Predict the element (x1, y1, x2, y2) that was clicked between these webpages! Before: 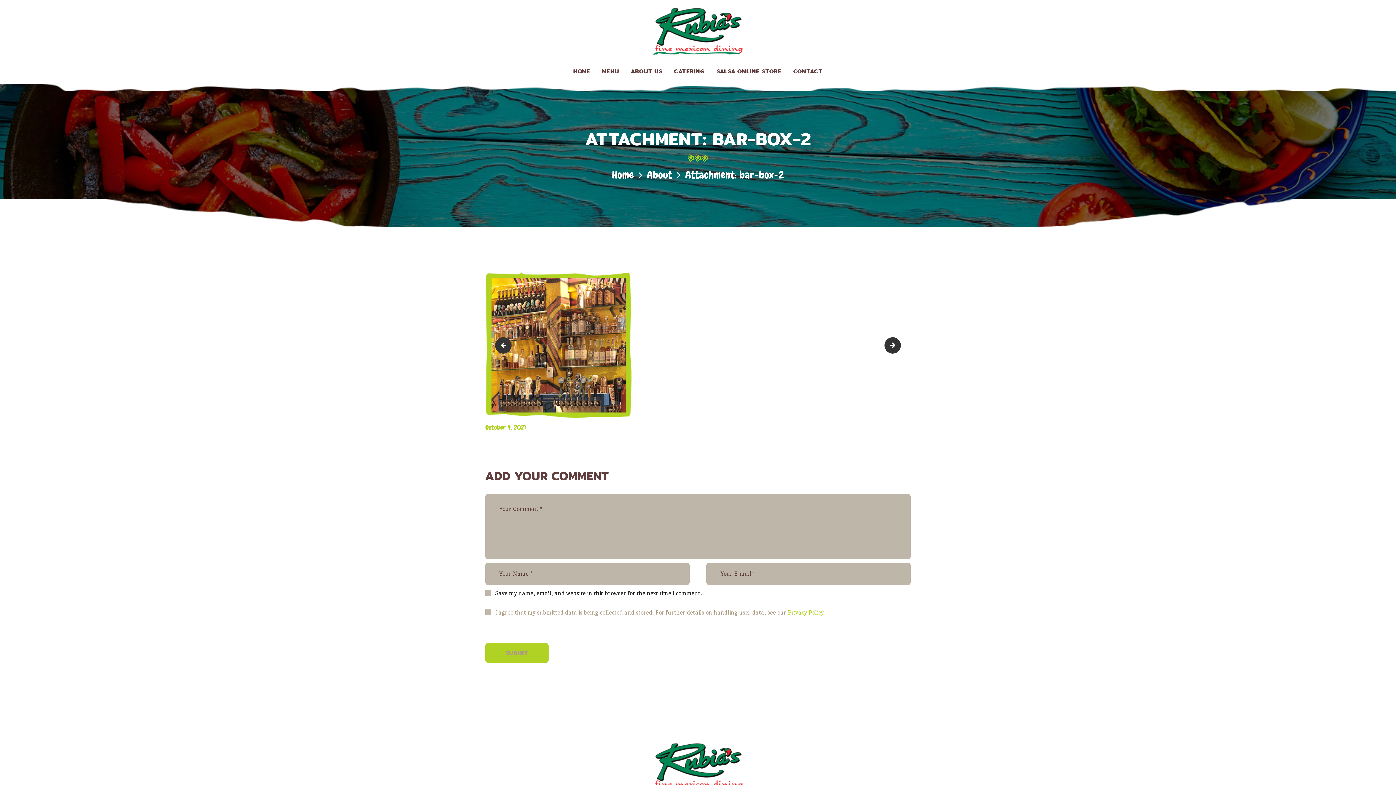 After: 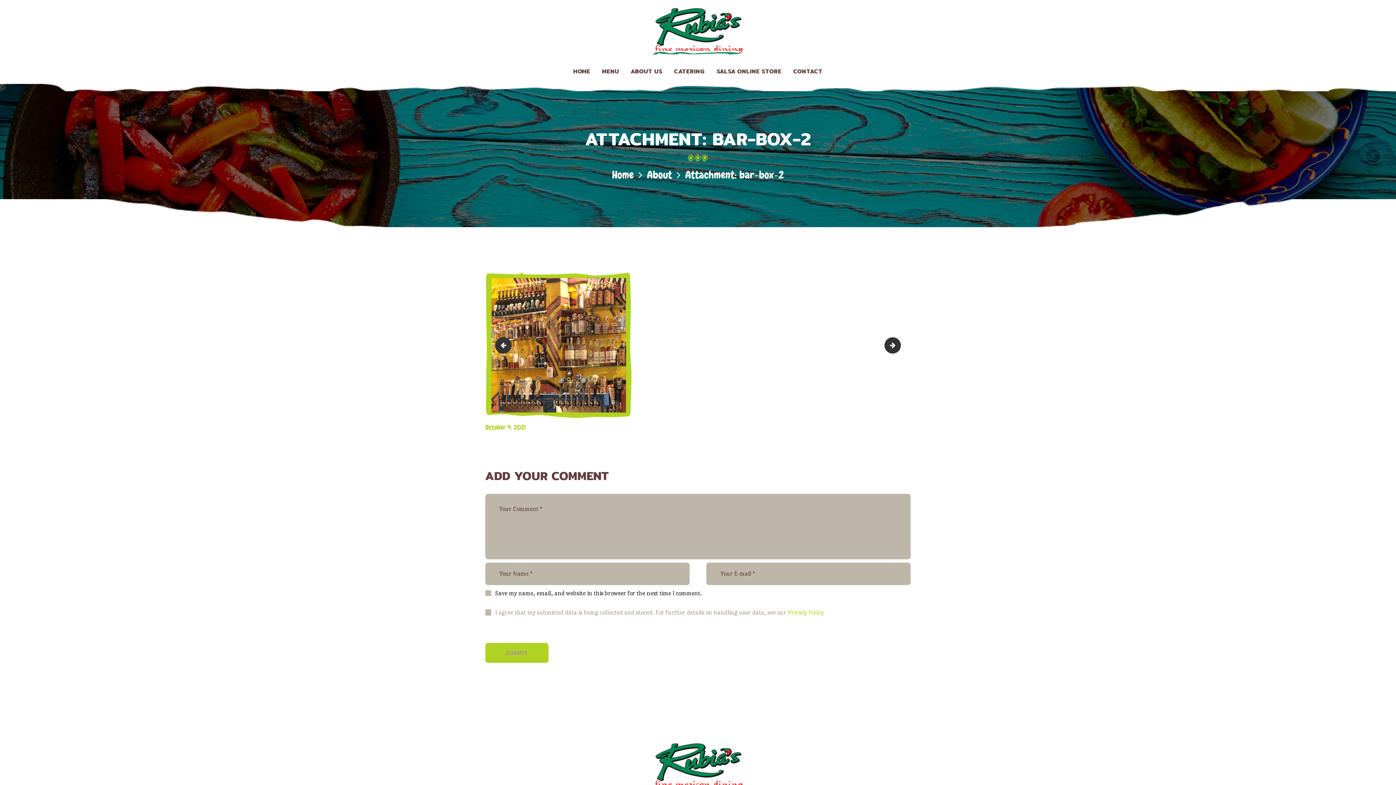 Action: bbox: (485, 423, 526, 431) label: October 4, 2021